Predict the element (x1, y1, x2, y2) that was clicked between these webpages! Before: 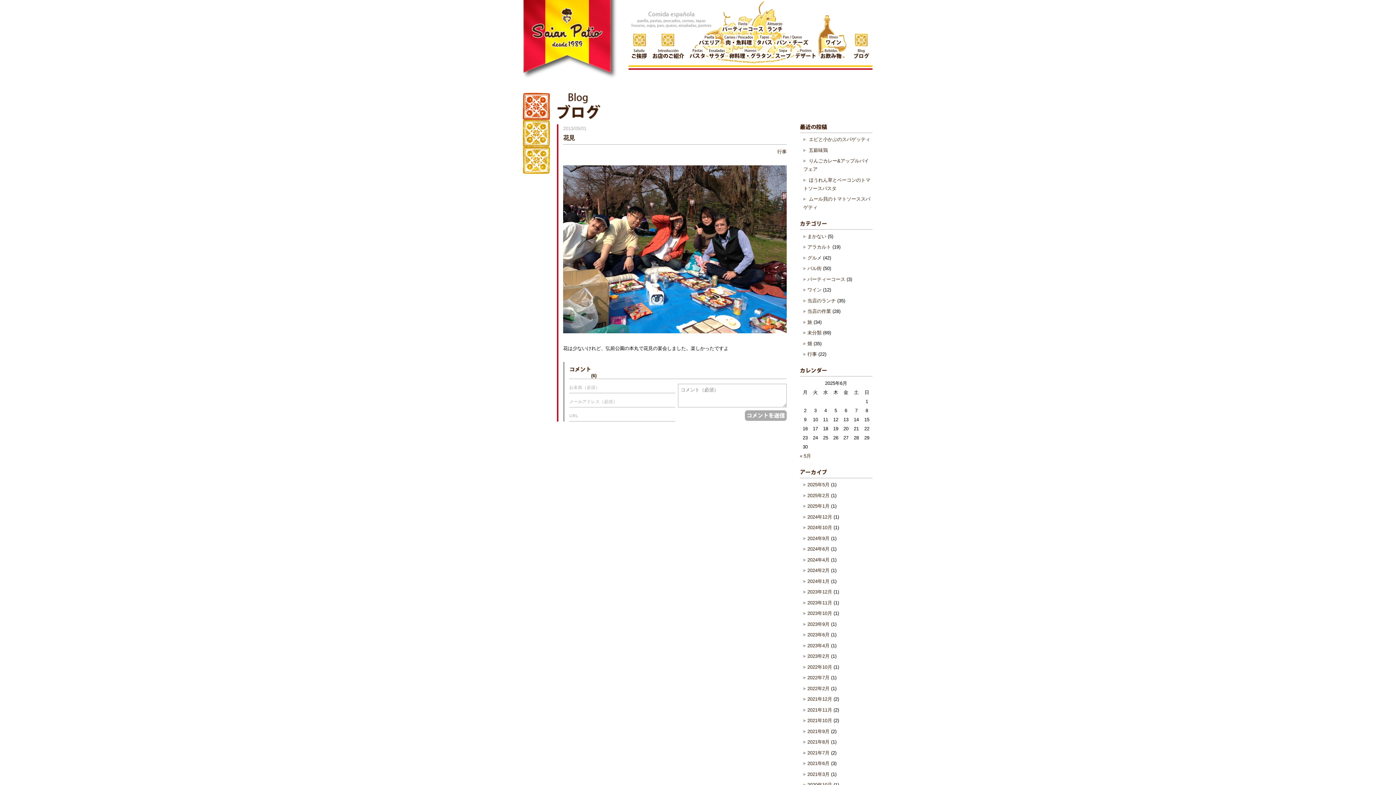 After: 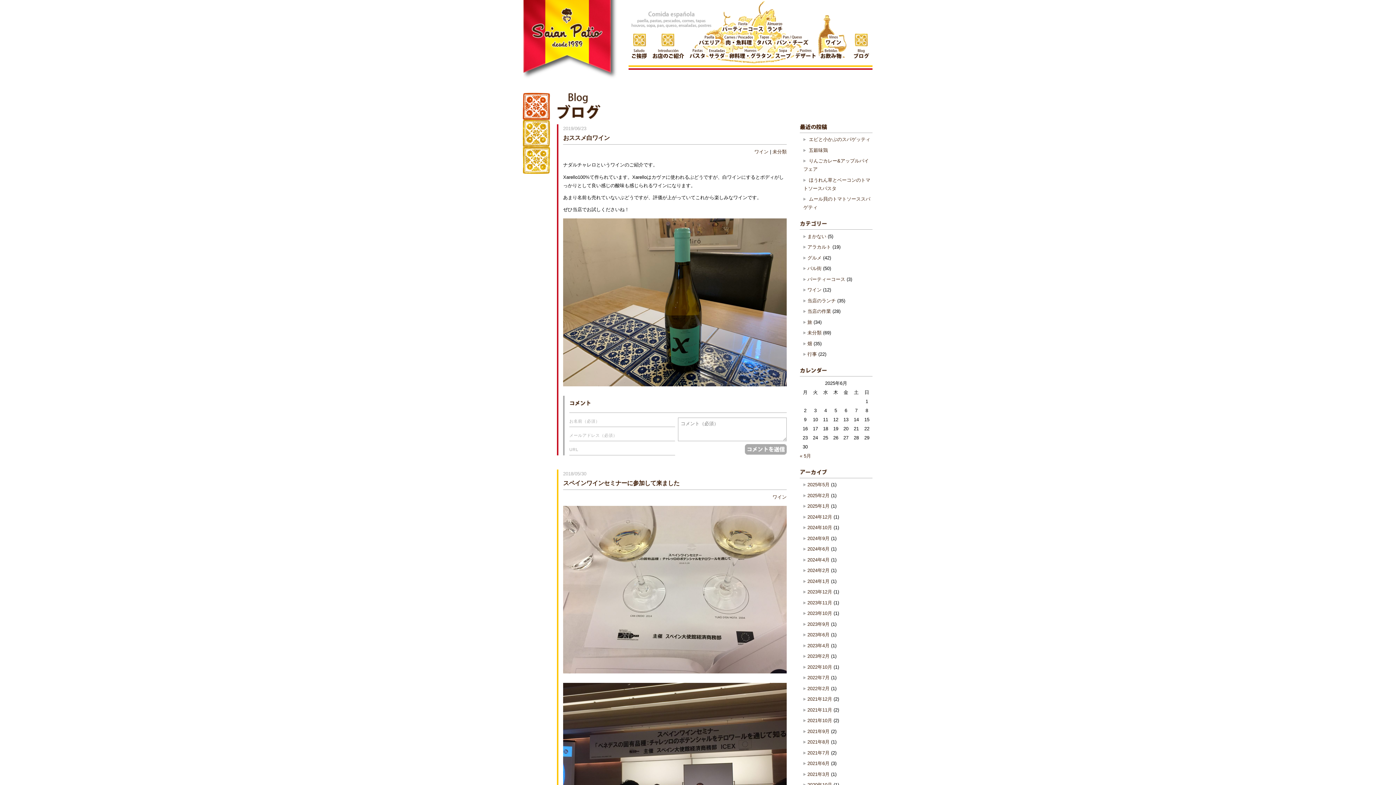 Action: label: ワイン bbox: (807, 287, 821, 292)